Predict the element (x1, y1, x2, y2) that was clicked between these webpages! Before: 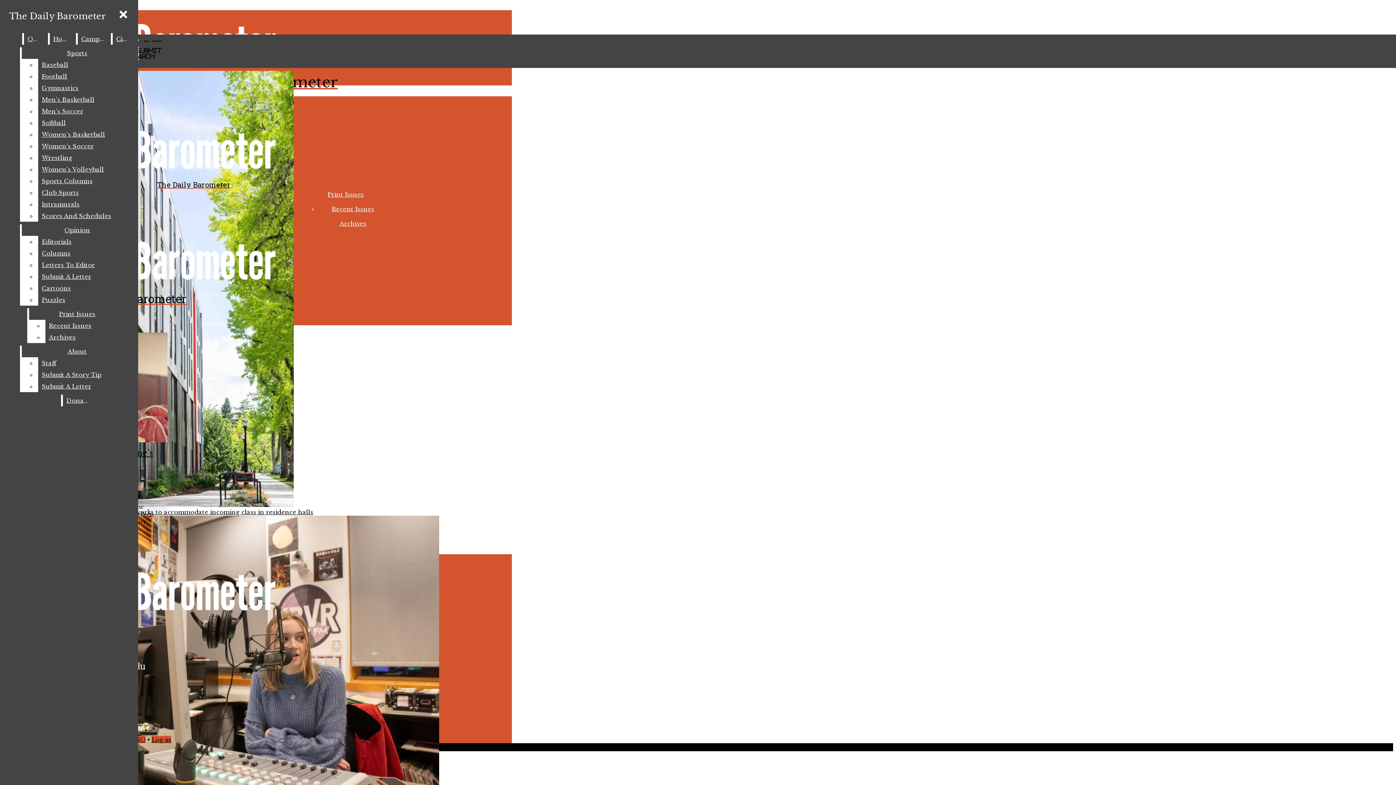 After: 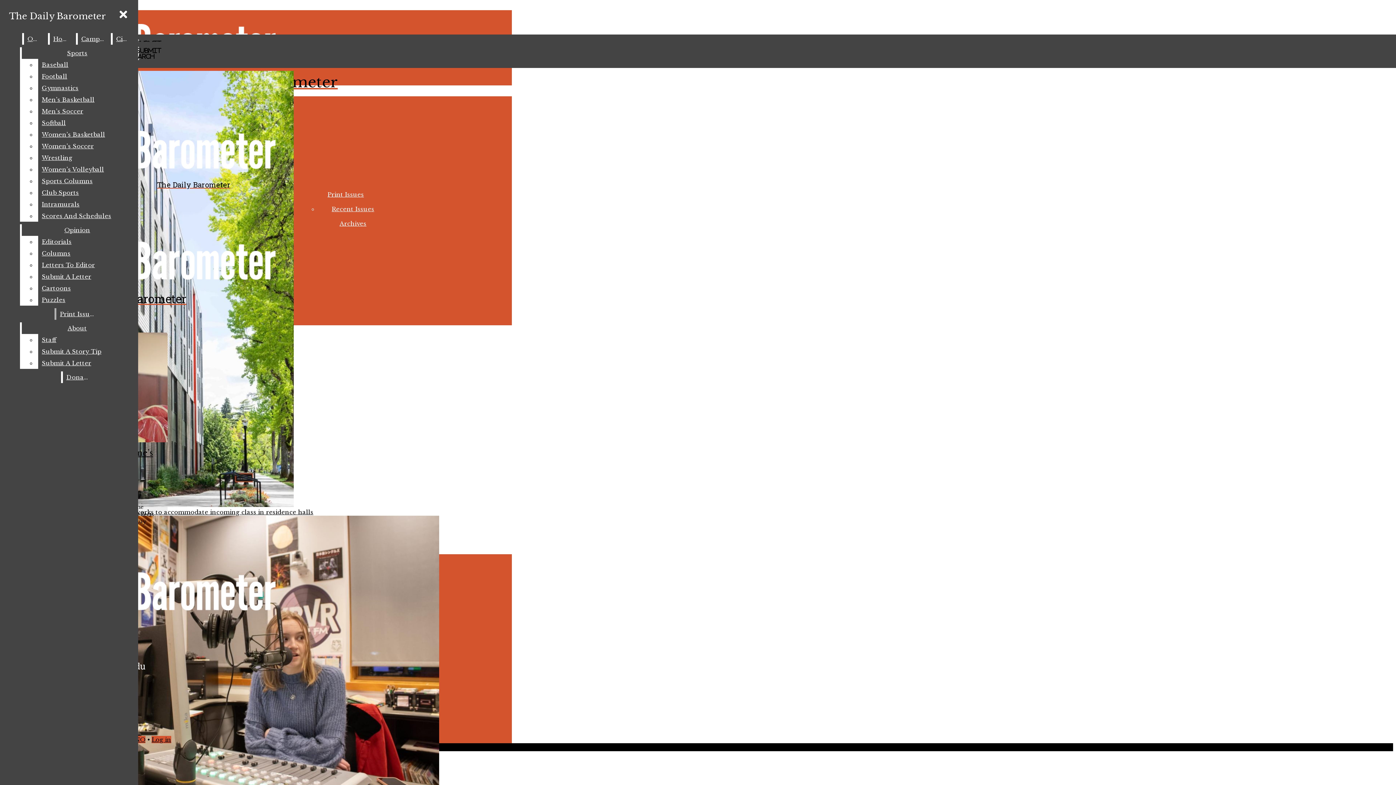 Action: label: Recent Issues bbox: (45, 320, 125, 331)